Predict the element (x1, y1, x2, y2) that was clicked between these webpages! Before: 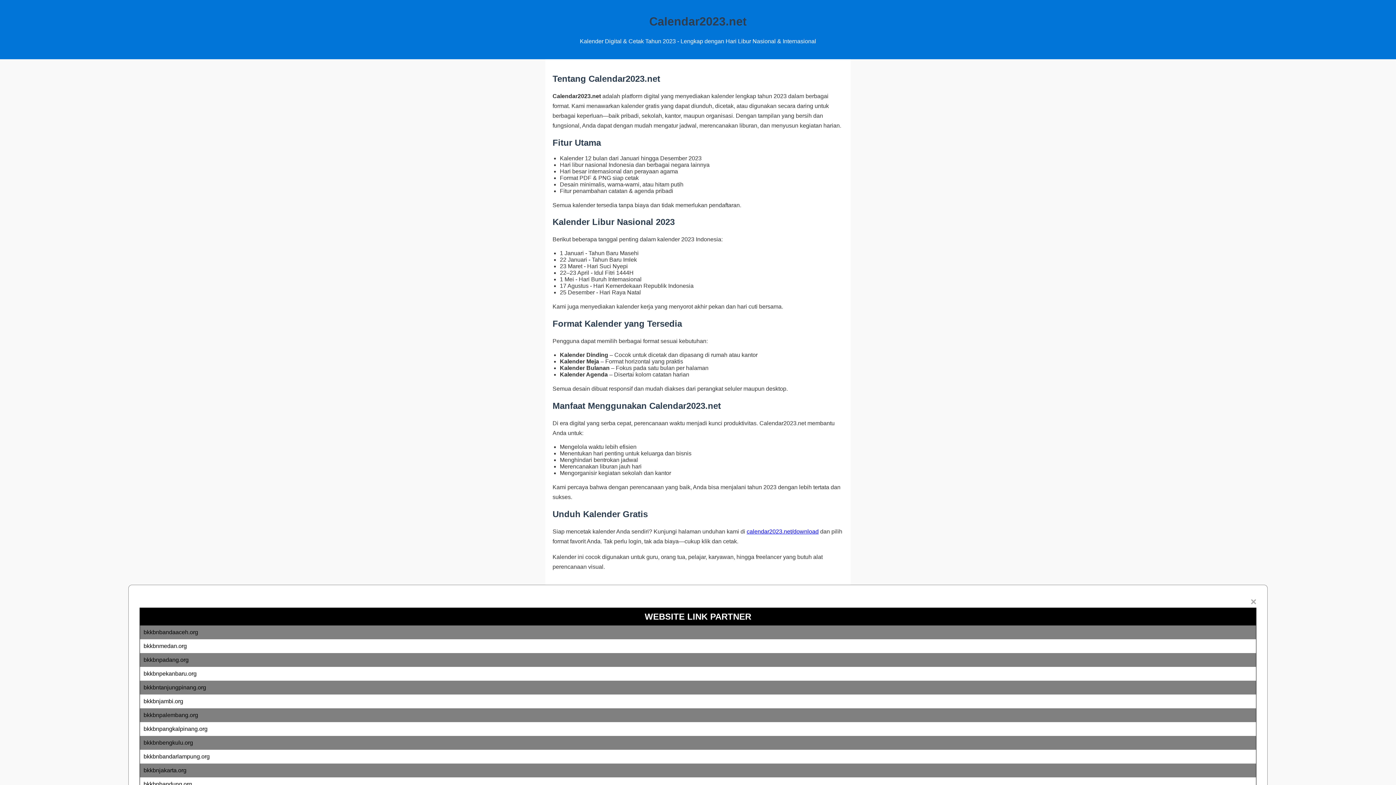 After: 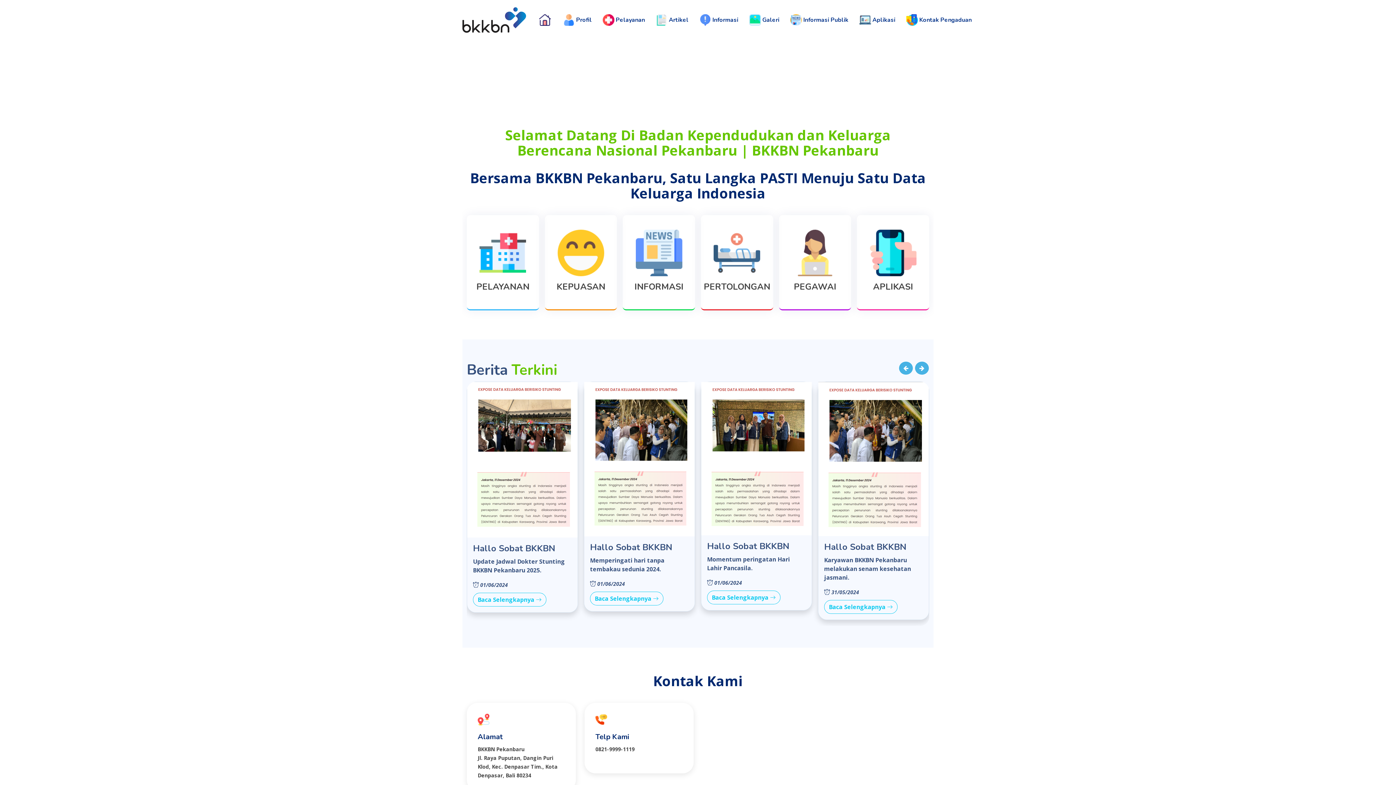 Action: label: bkkbnpekanbaru.org bbox: (143, 670, 196, 677)